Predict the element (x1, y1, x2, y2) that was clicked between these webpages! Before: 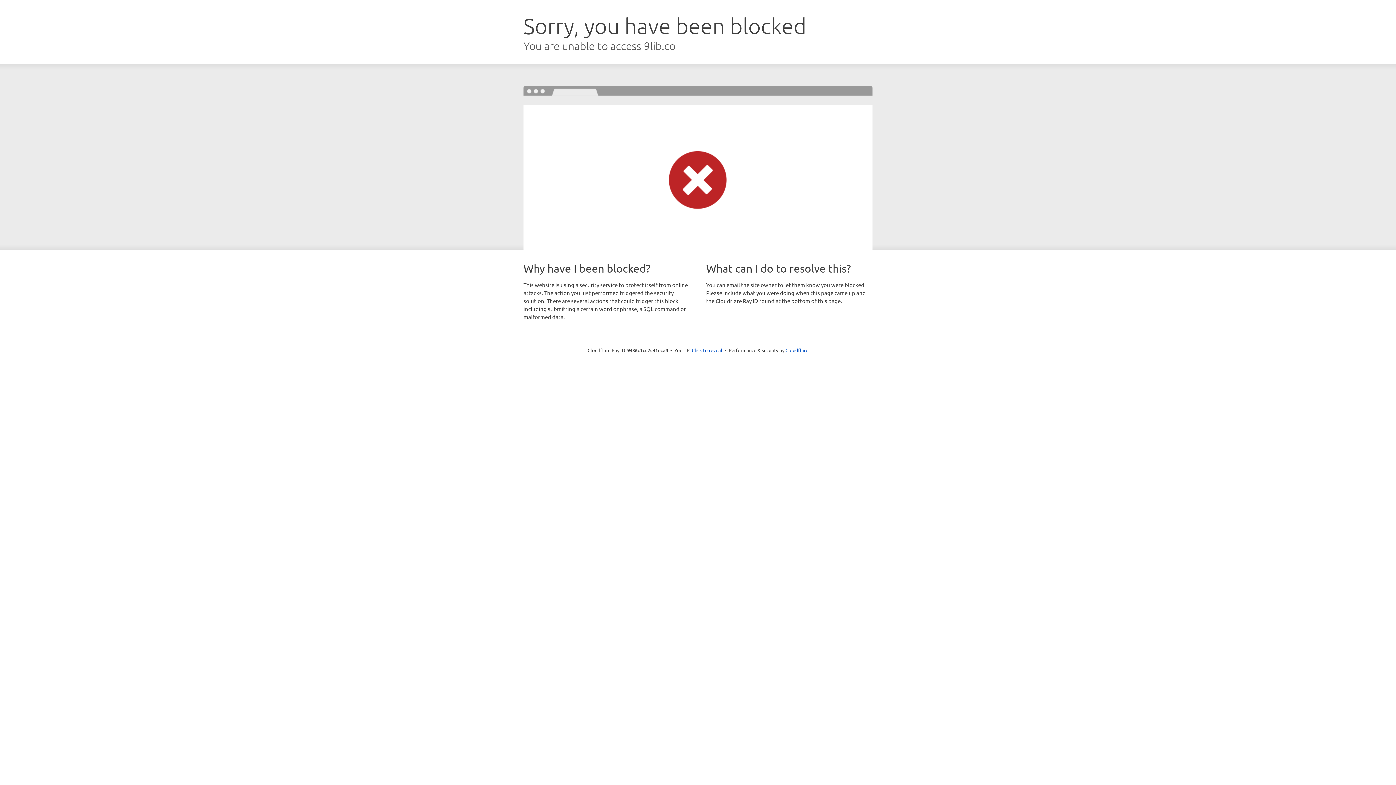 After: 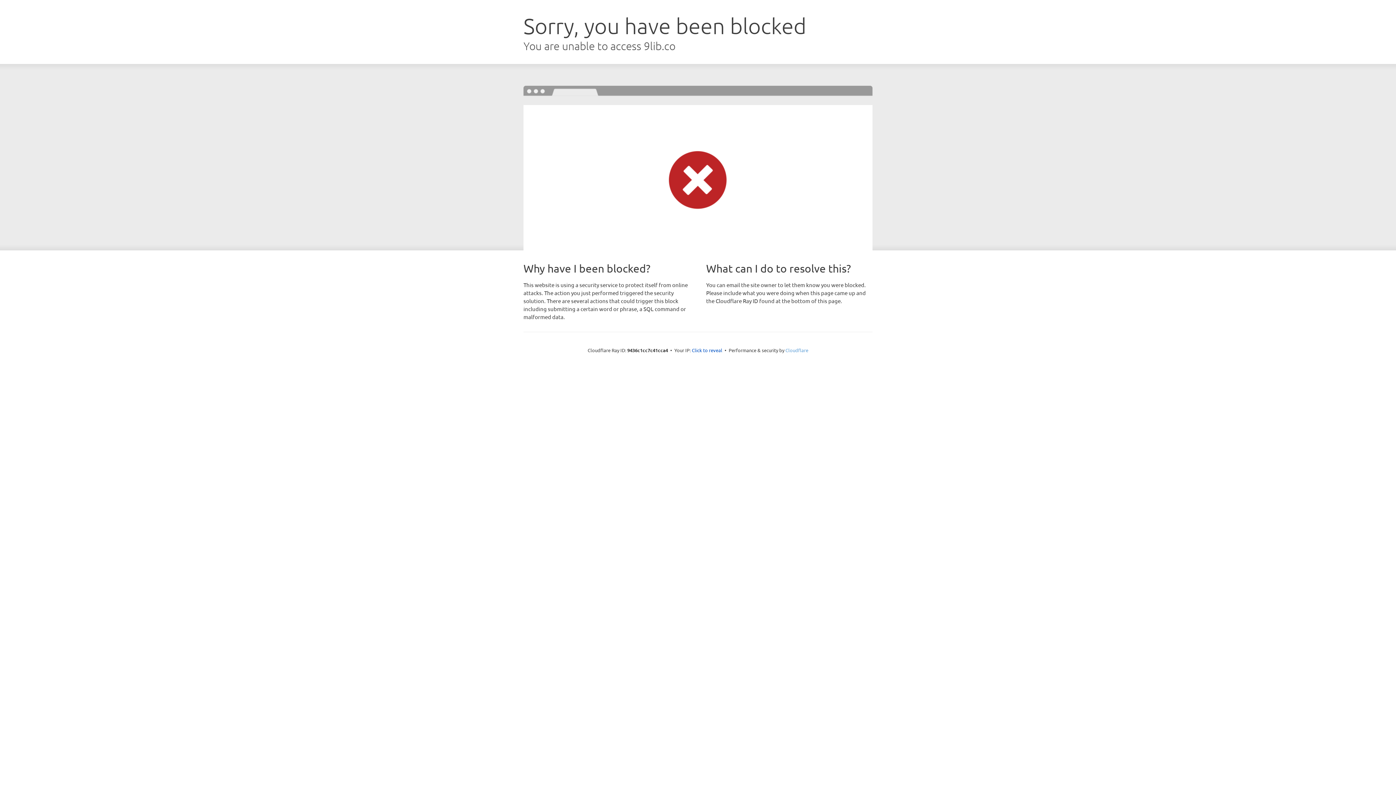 Action: bbox: (785, 347, 808, 353) label: Cloudflare